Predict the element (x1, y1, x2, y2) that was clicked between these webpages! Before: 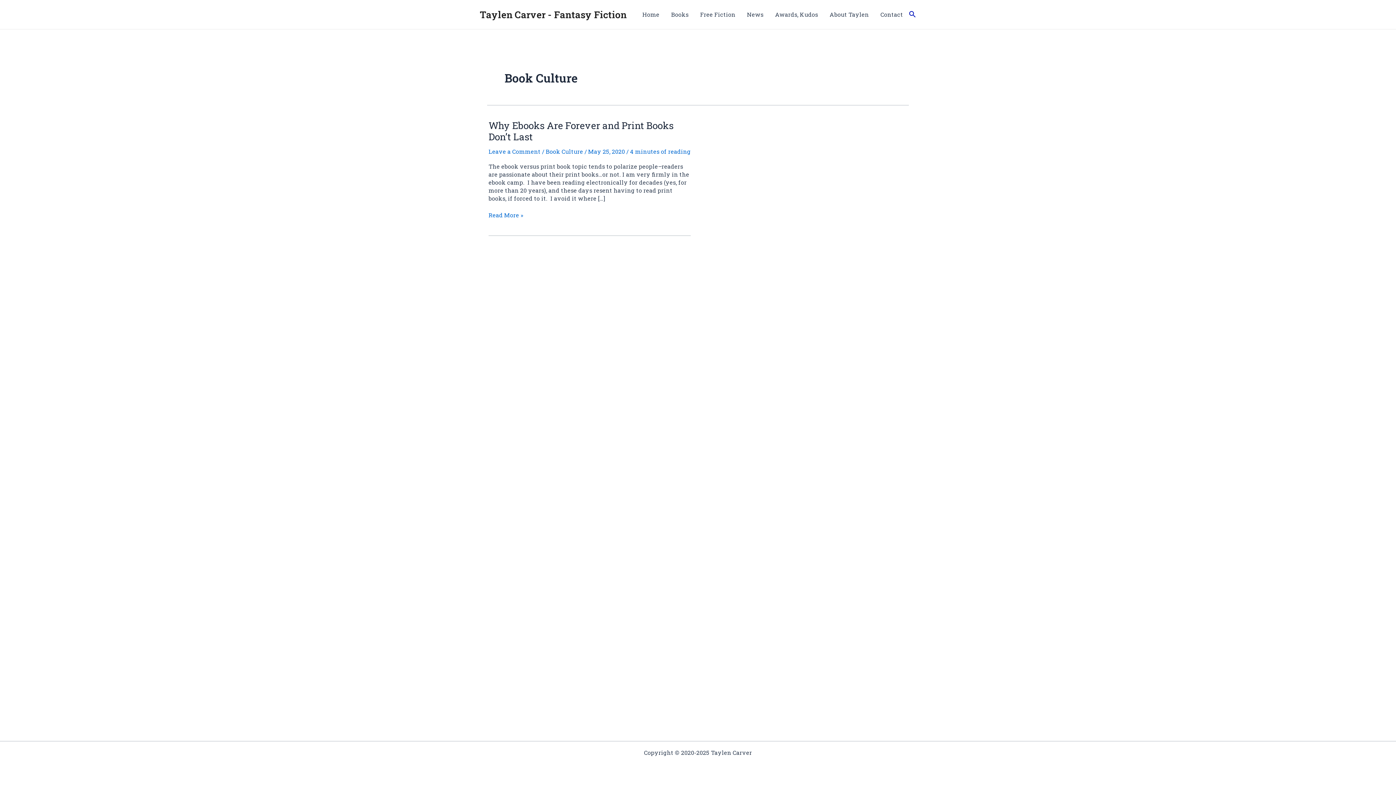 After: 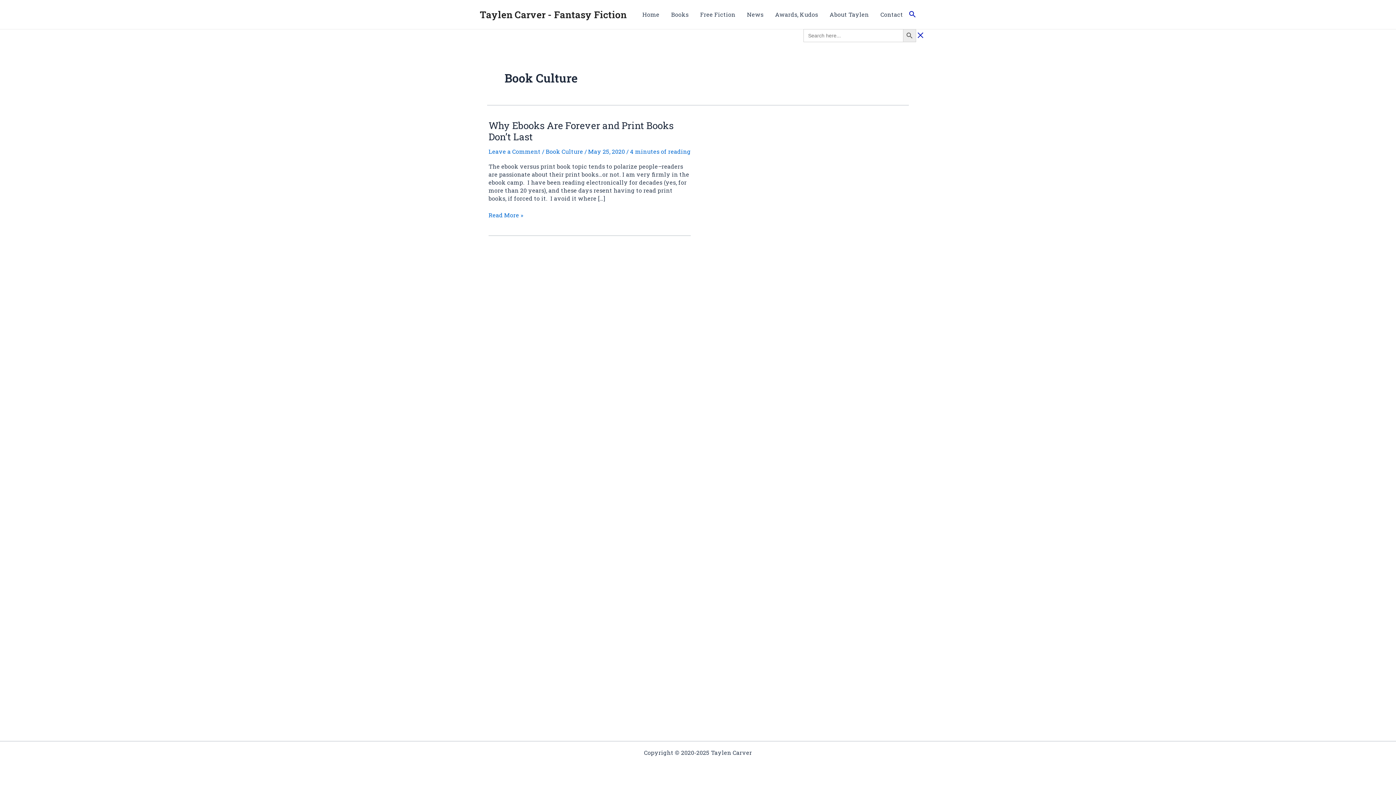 Action: bbox: (909, 10, 916, 18) label: Search Icon Link